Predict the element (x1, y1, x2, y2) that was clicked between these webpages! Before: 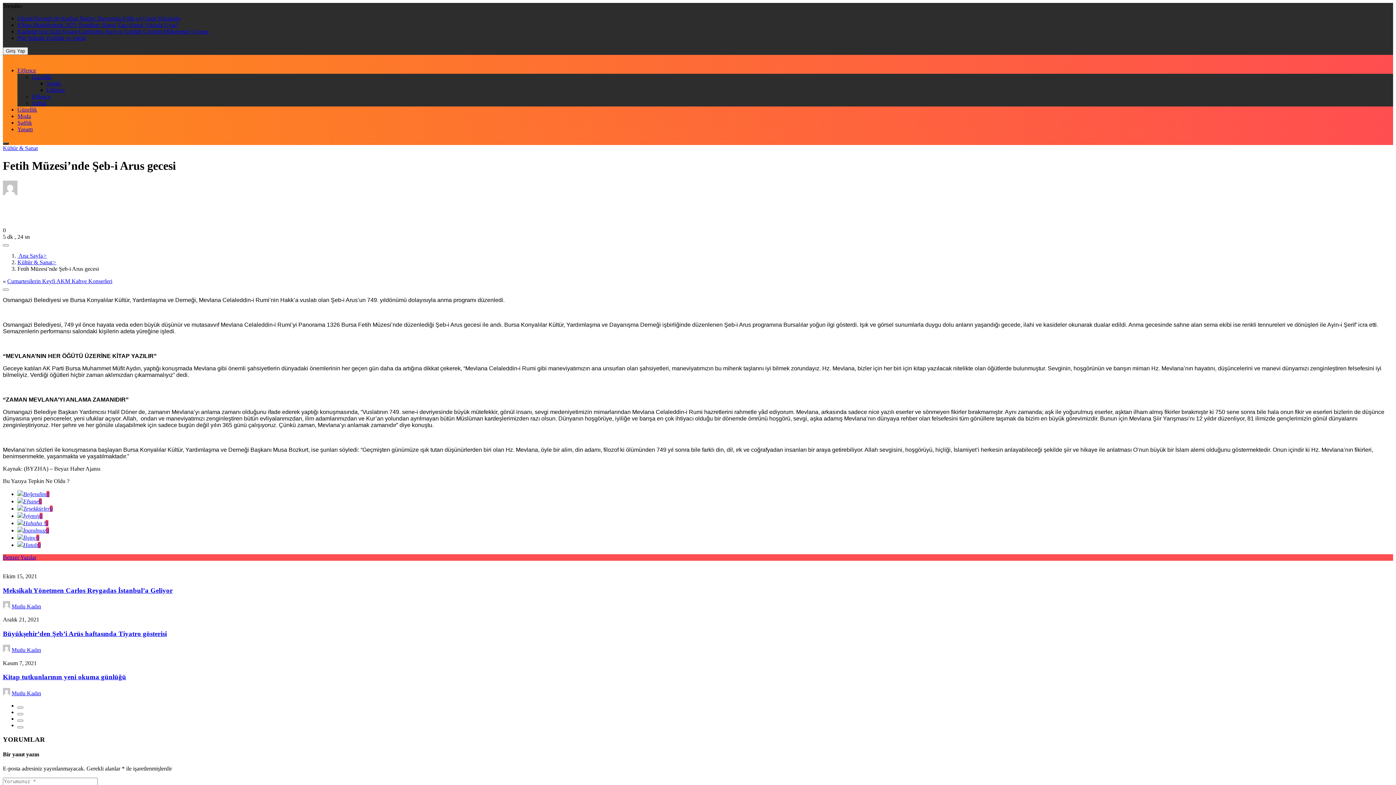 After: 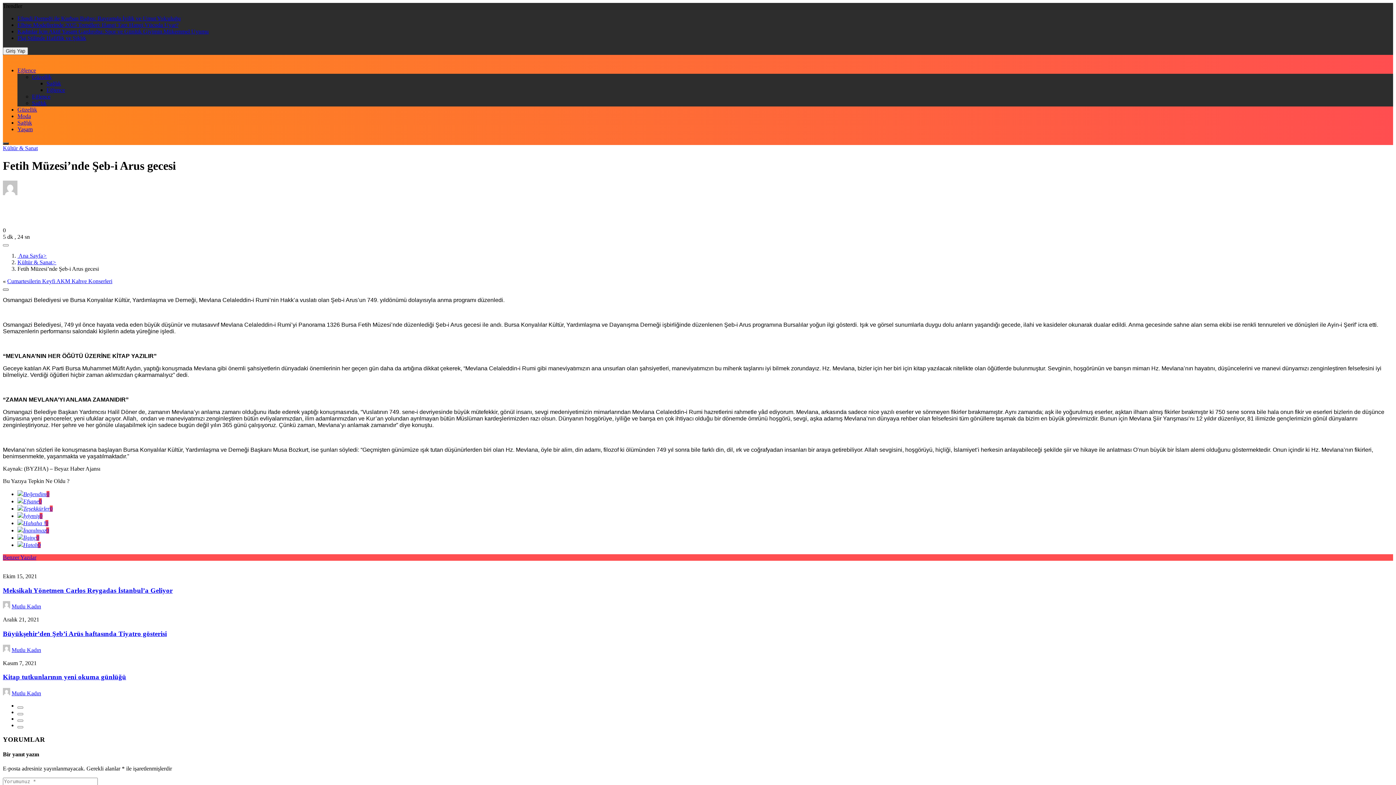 Action: bbox: (2, 288, 8, 290)